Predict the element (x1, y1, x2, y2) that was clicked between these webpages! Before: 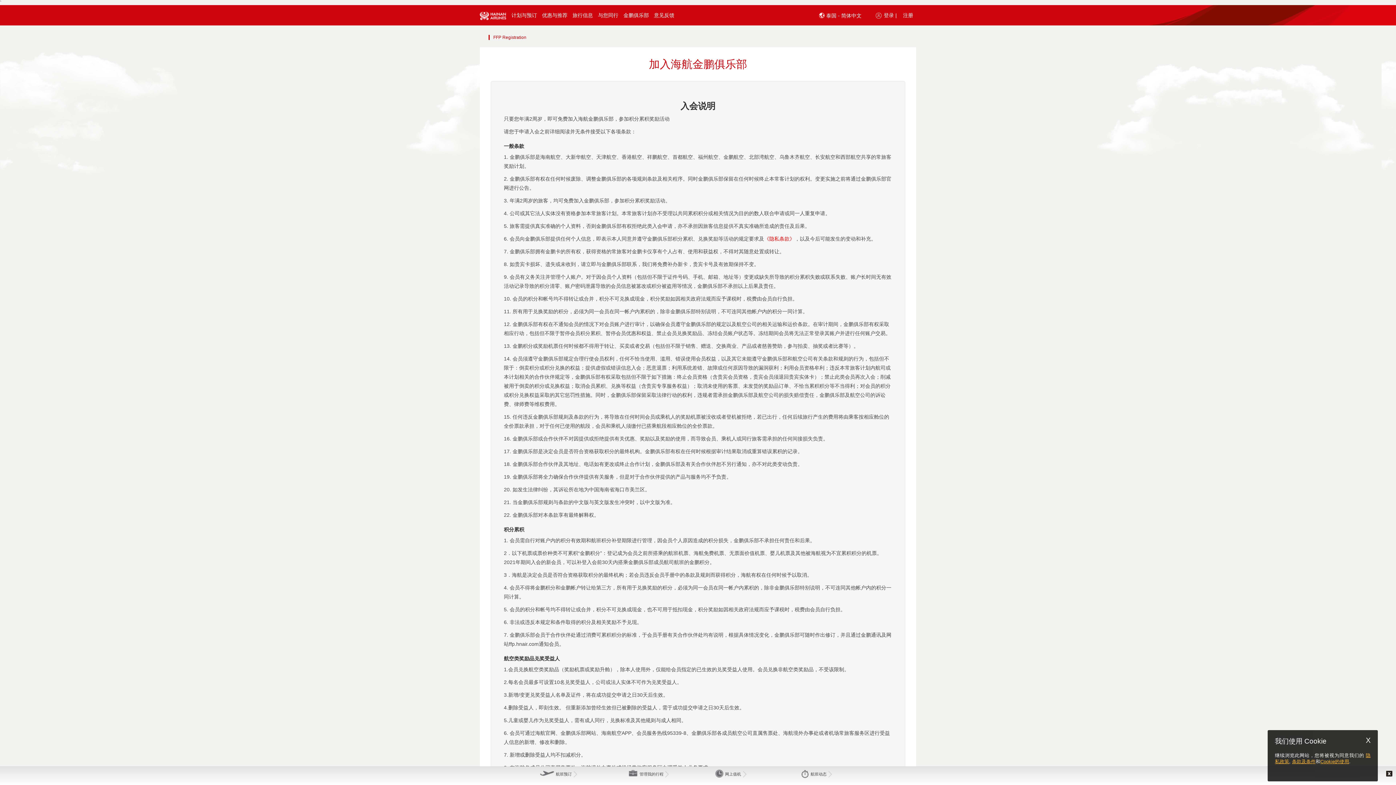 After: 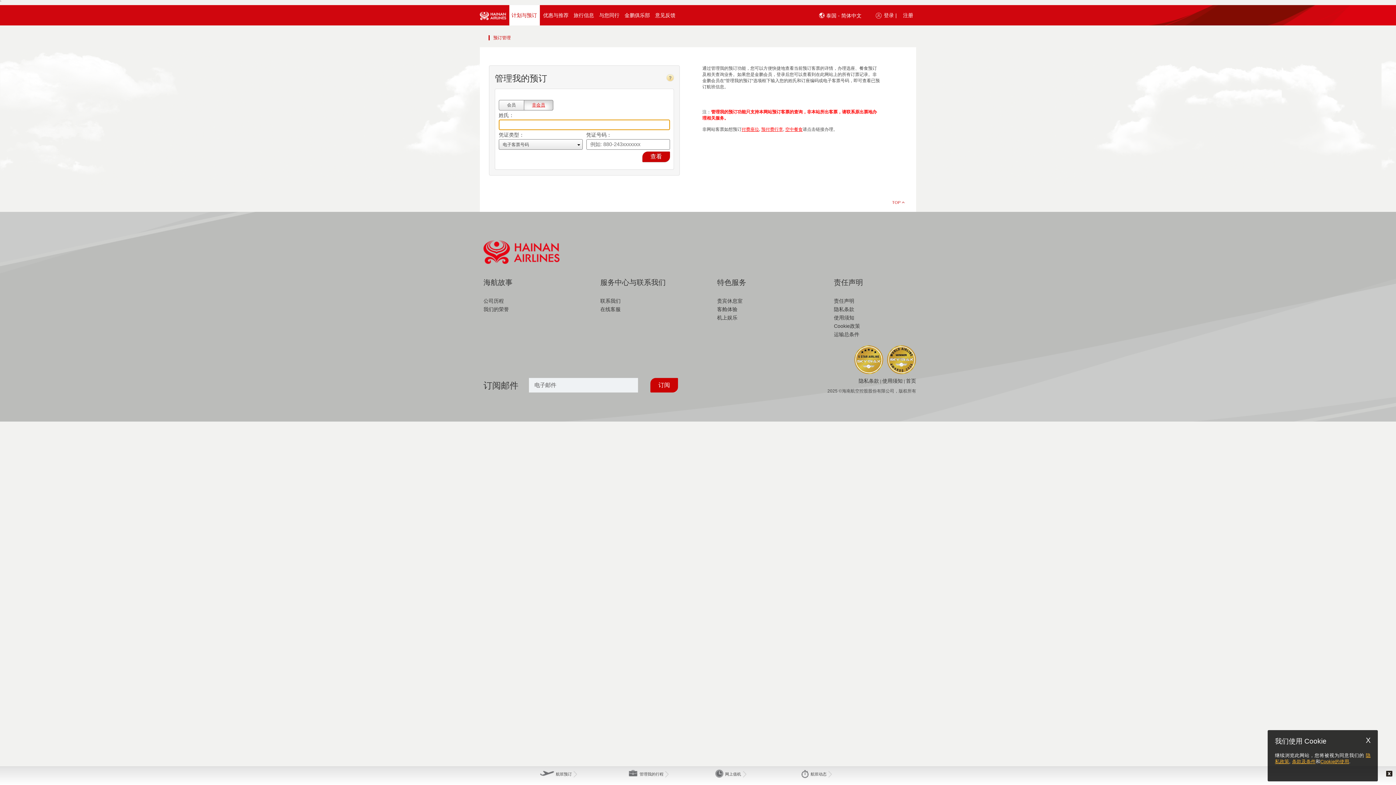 Action: label: 管理我的行程 bbox: (639, 771, 663, 777)